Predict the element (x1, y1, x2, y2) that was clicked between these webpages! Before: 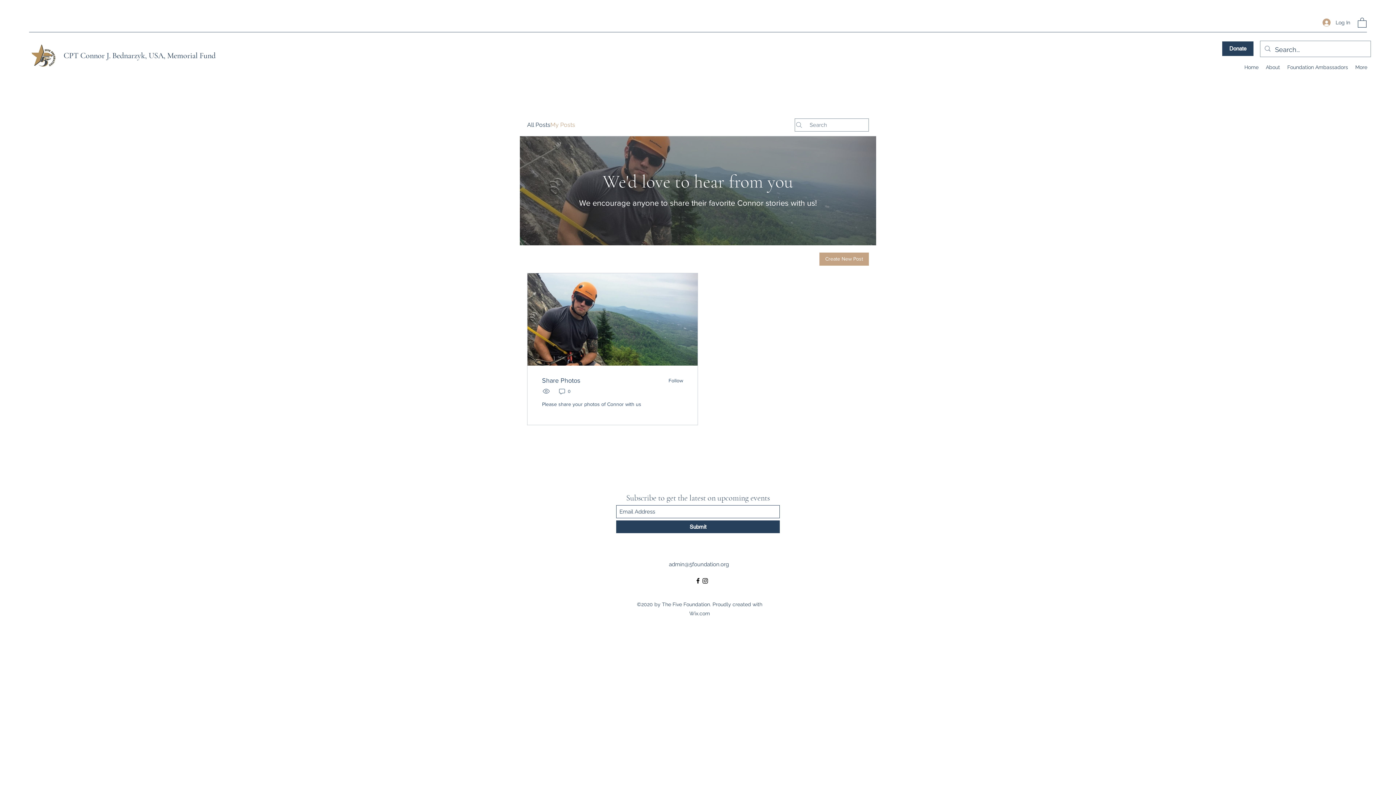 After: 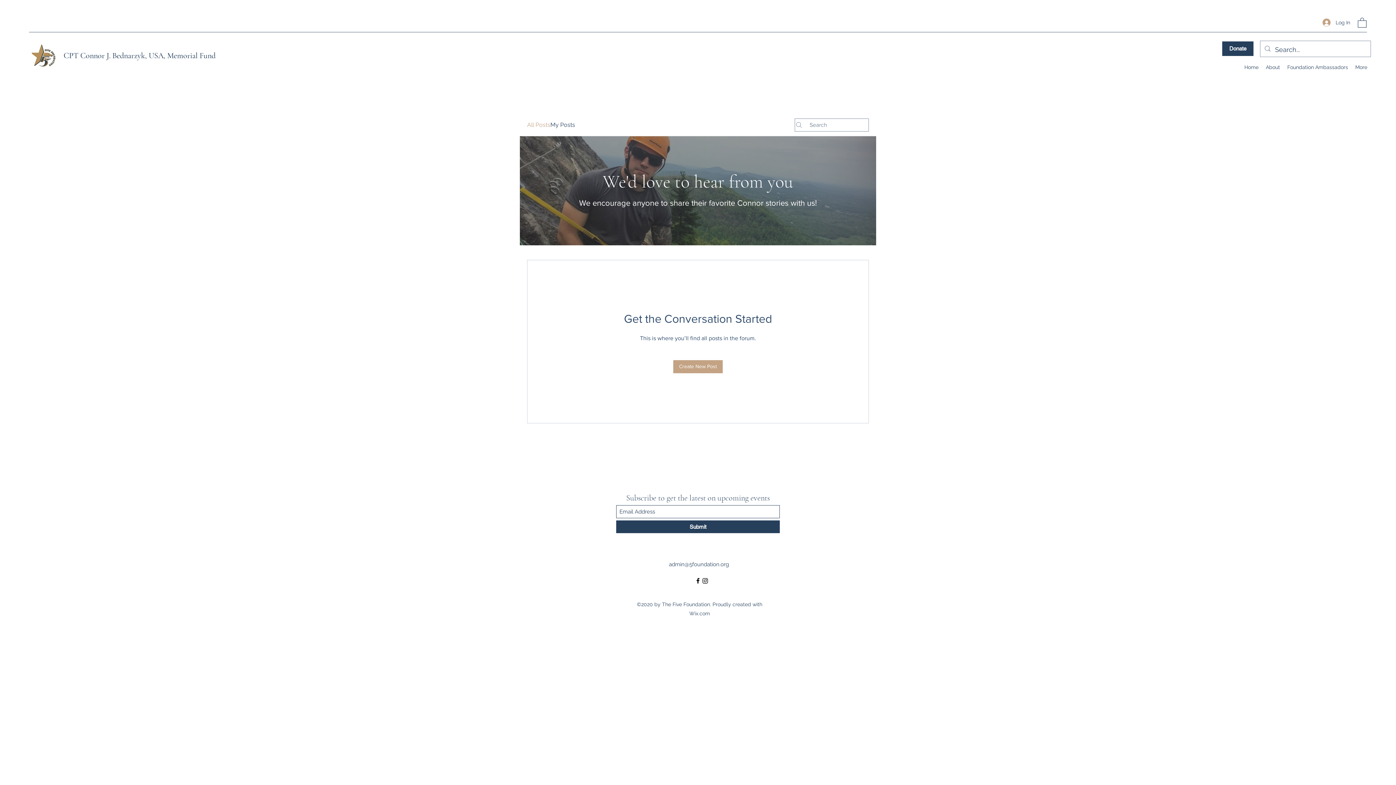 Action: label: All Posts bbox: (527, 120, 550, 129)